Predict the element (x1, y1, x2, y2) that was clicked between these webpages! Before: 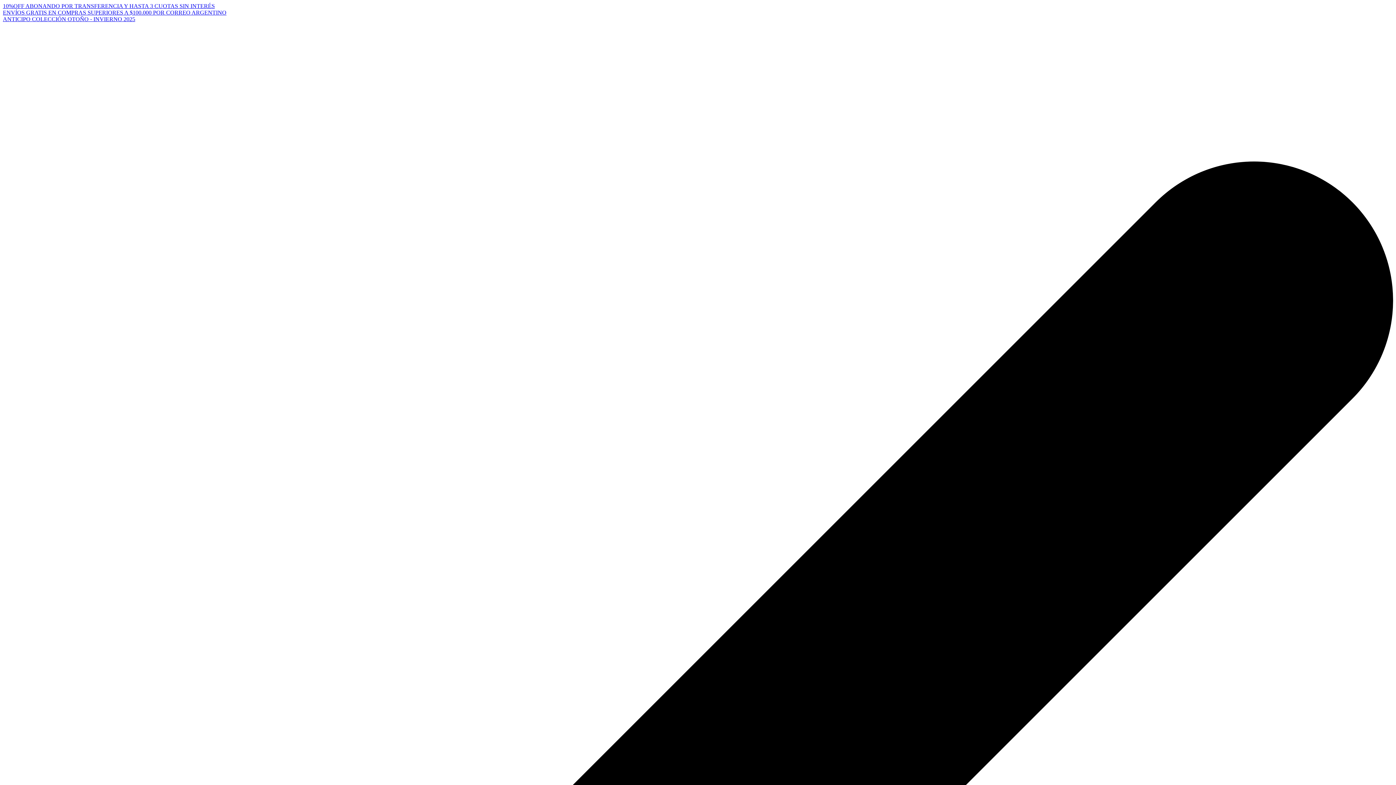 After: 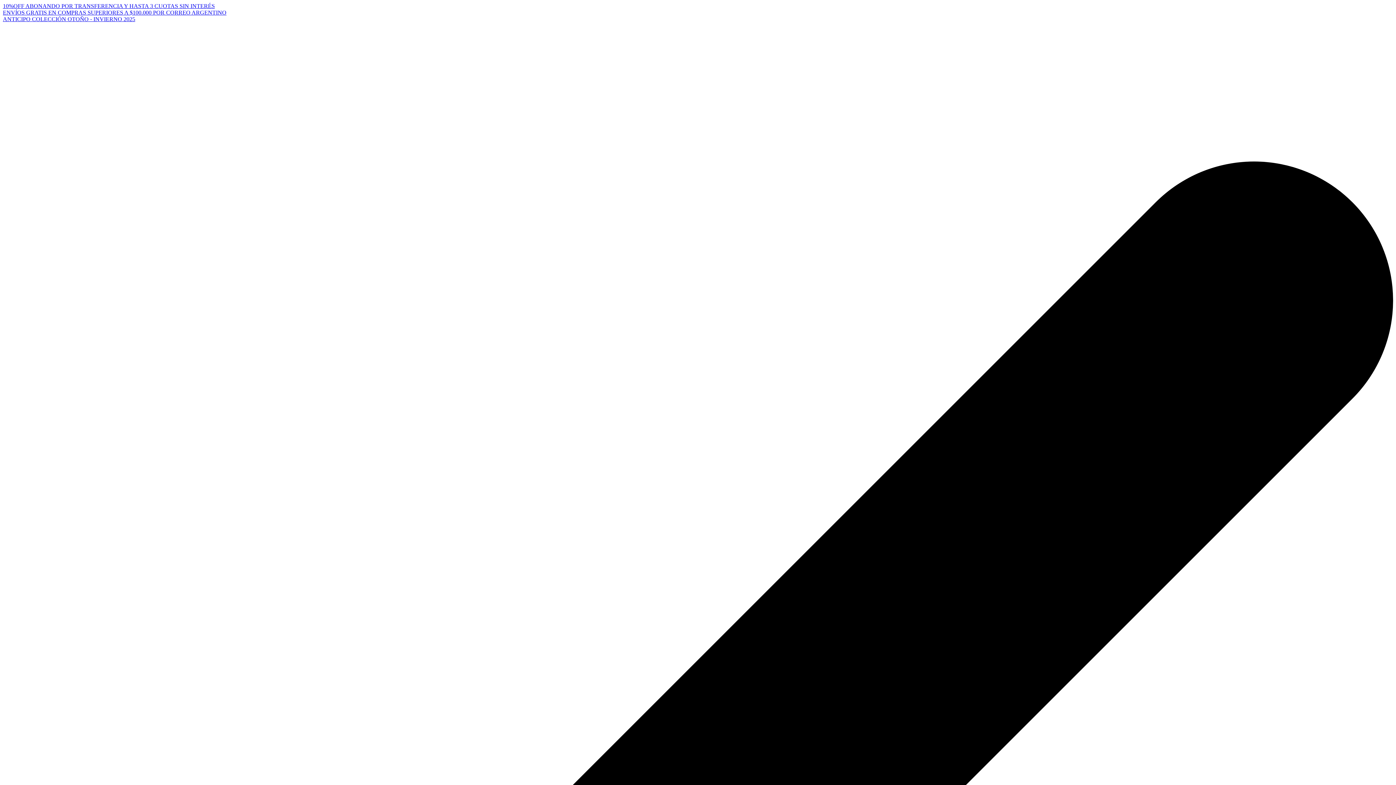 Action: bbox: (2, 16, 135, 22) label: ANTICIPO COLECCIÓN OTOÑO - INVIERNO 2025